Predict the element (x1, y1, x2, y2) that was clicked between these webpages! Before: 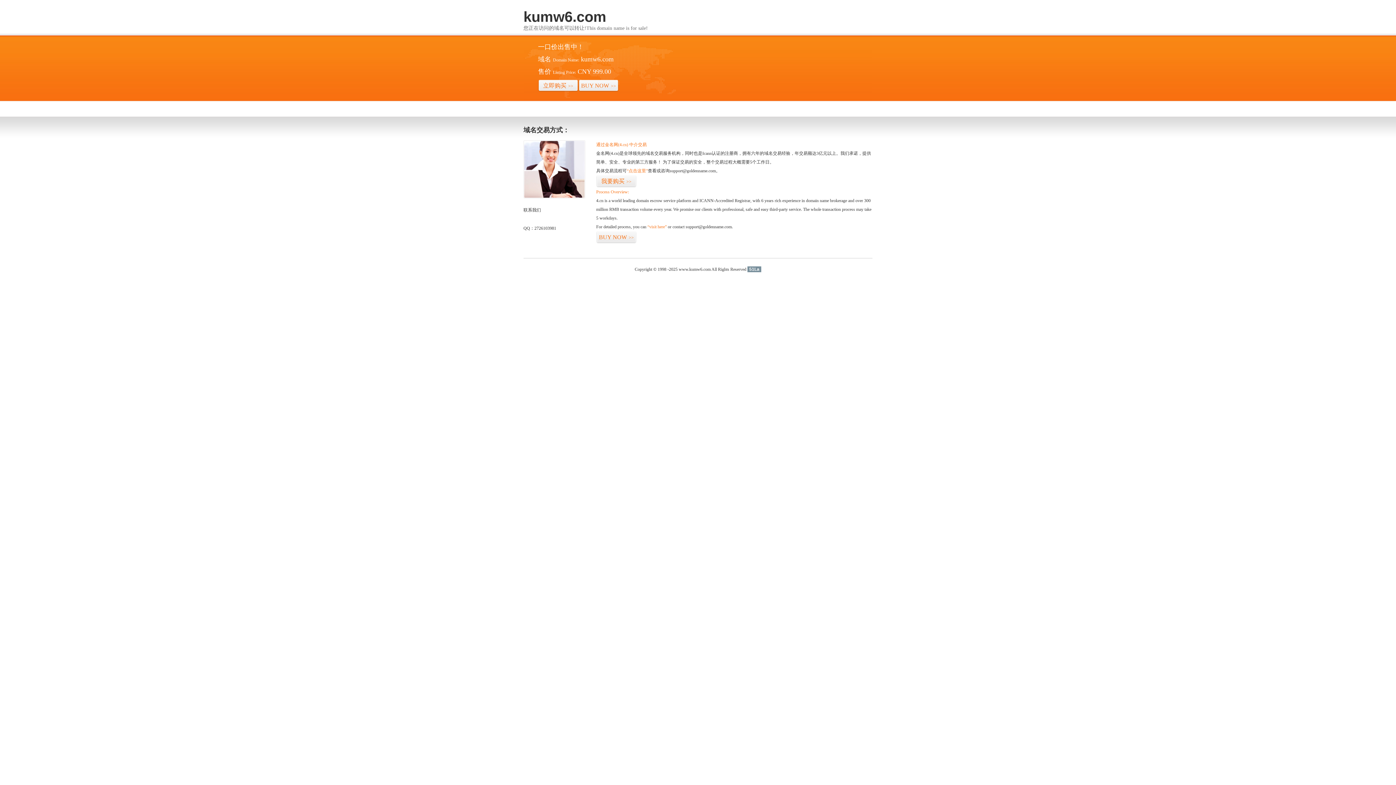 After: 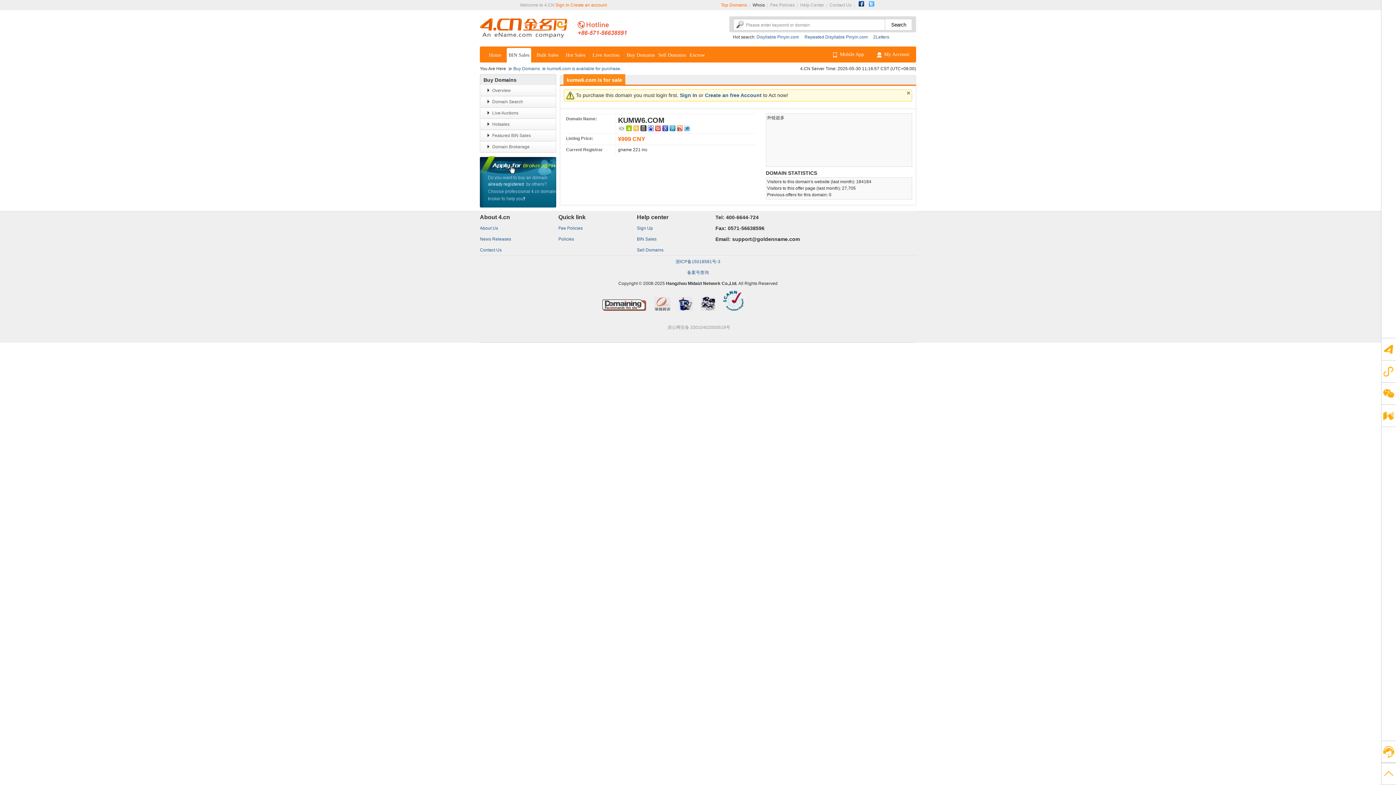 Action: bbox: (596, 231, 636, 243) label: BUY NOW>>